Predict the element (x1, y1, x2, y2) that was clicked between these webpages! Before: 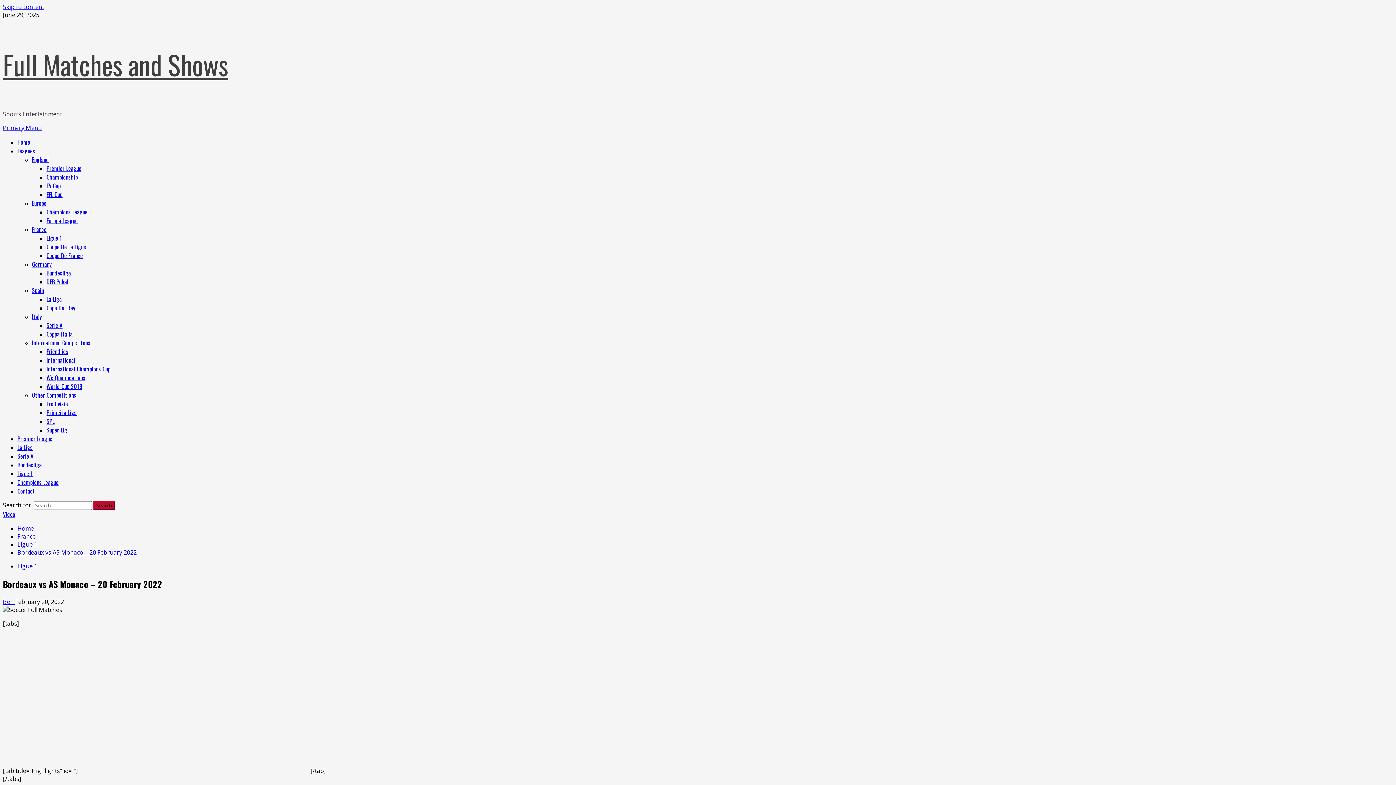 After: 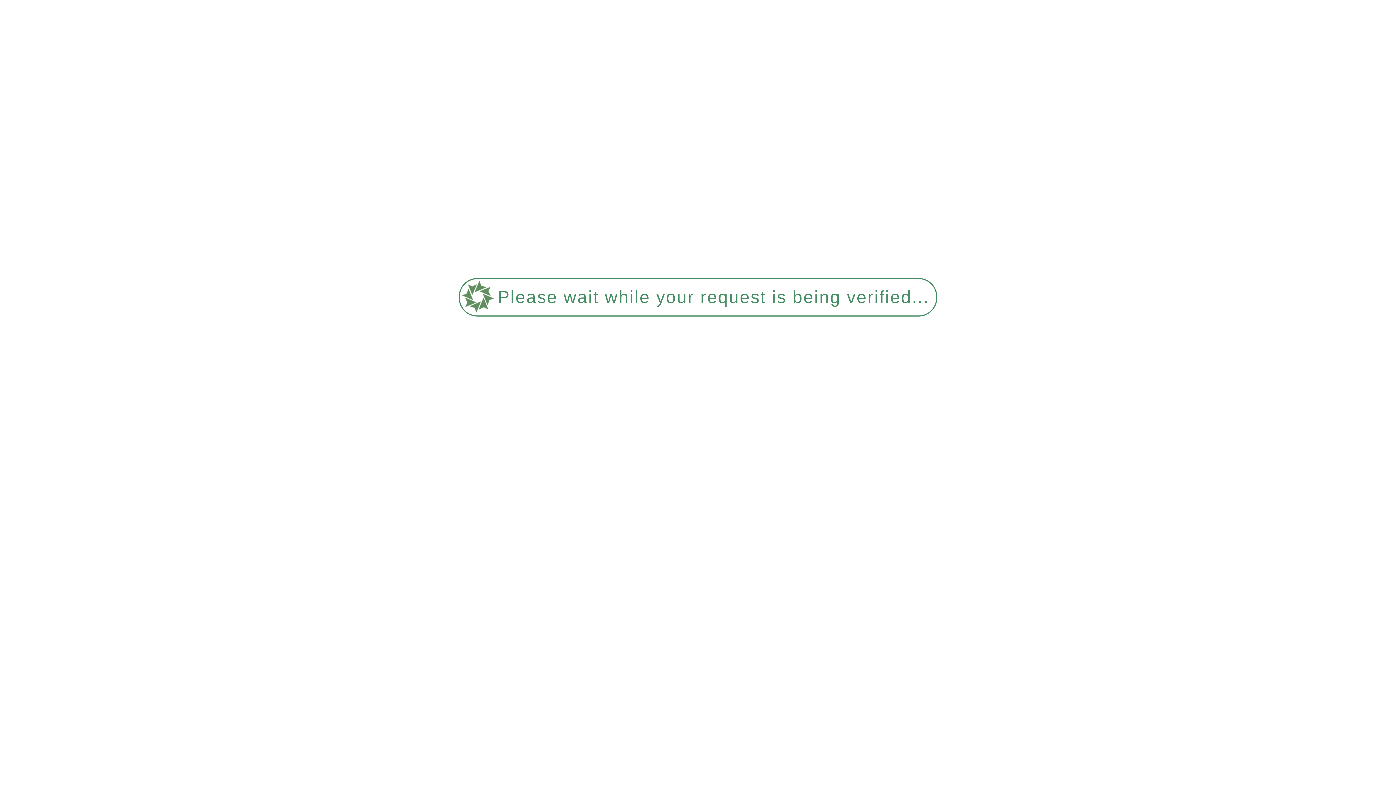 Action: label: Coupe De France bbox: (46, 251, 82, 260)